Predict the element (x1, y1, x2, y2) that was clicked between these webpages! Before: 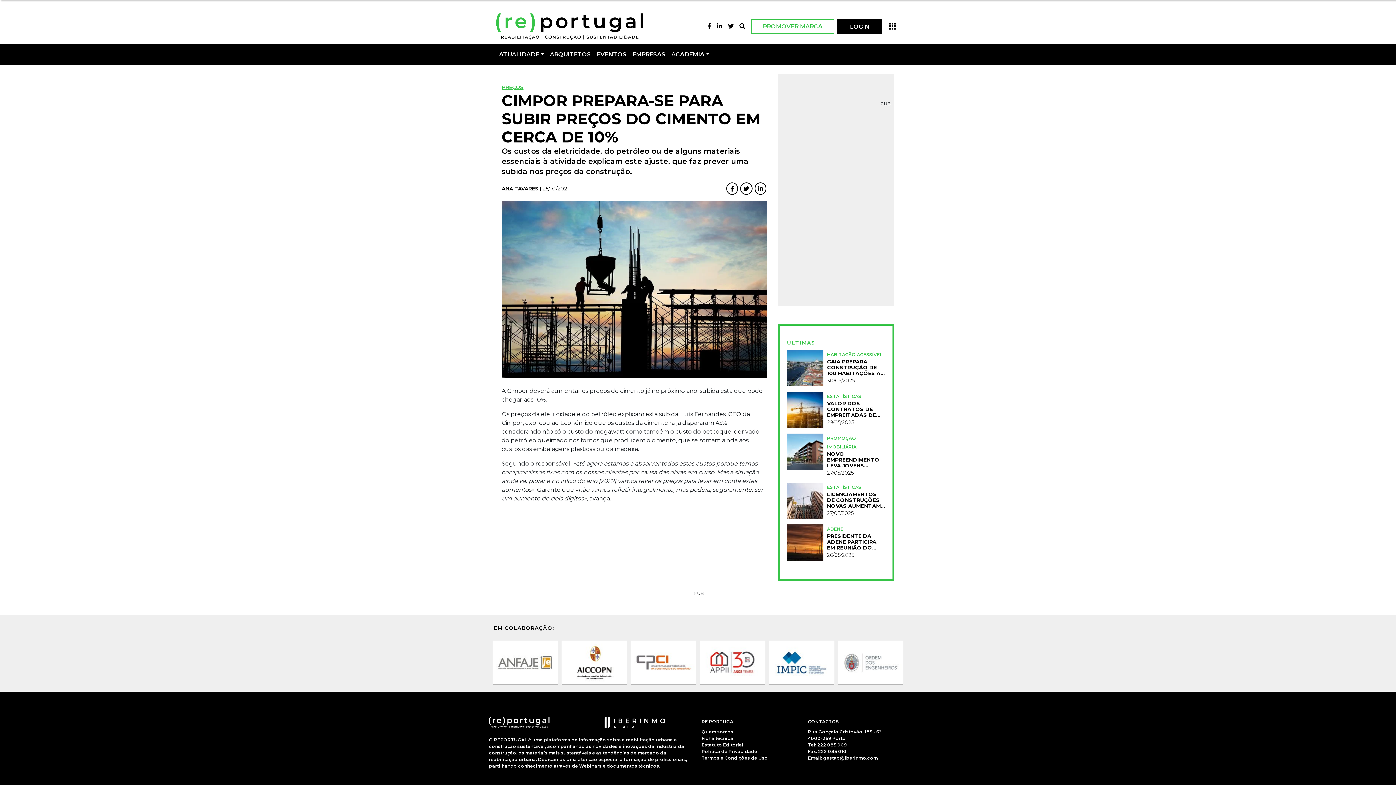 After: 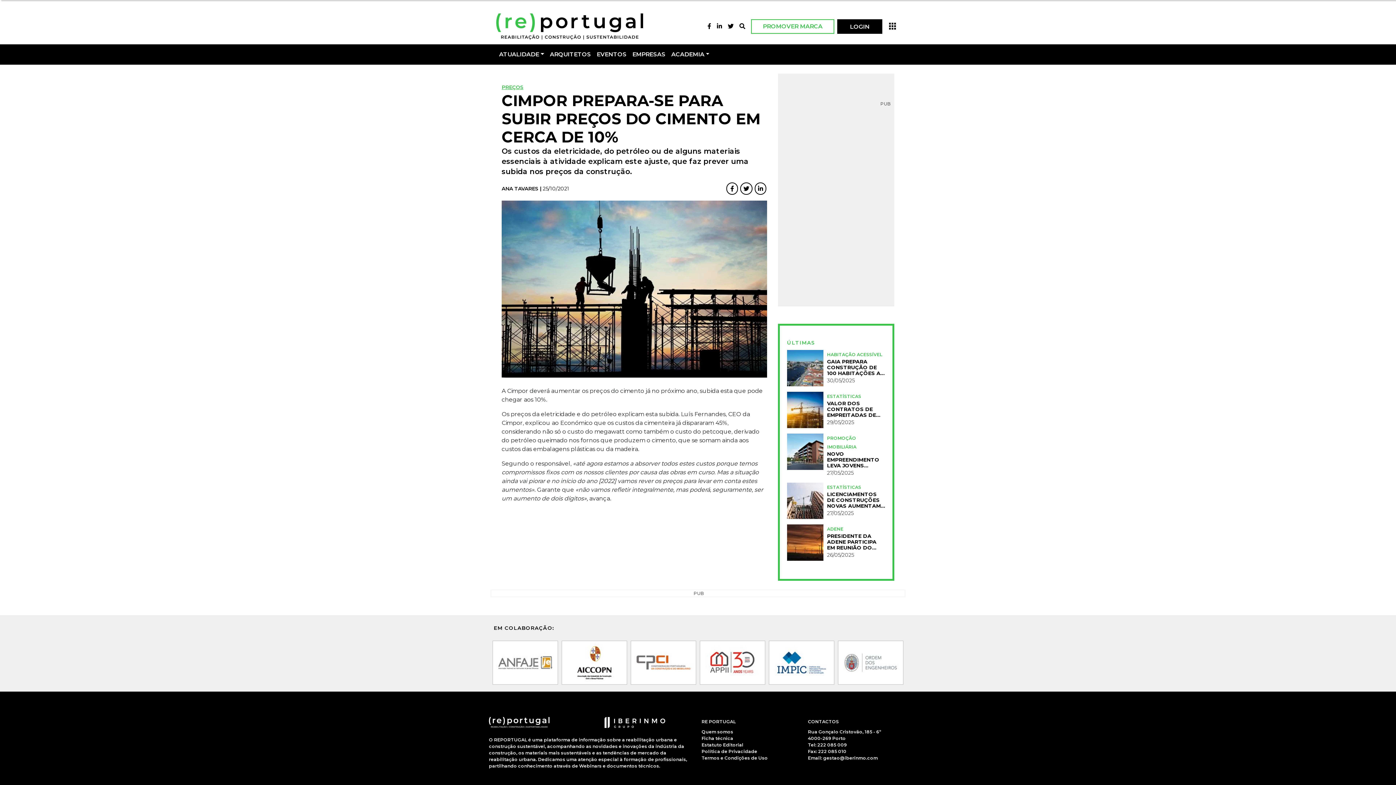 Action: bbox: (838, 641, 903, 686)